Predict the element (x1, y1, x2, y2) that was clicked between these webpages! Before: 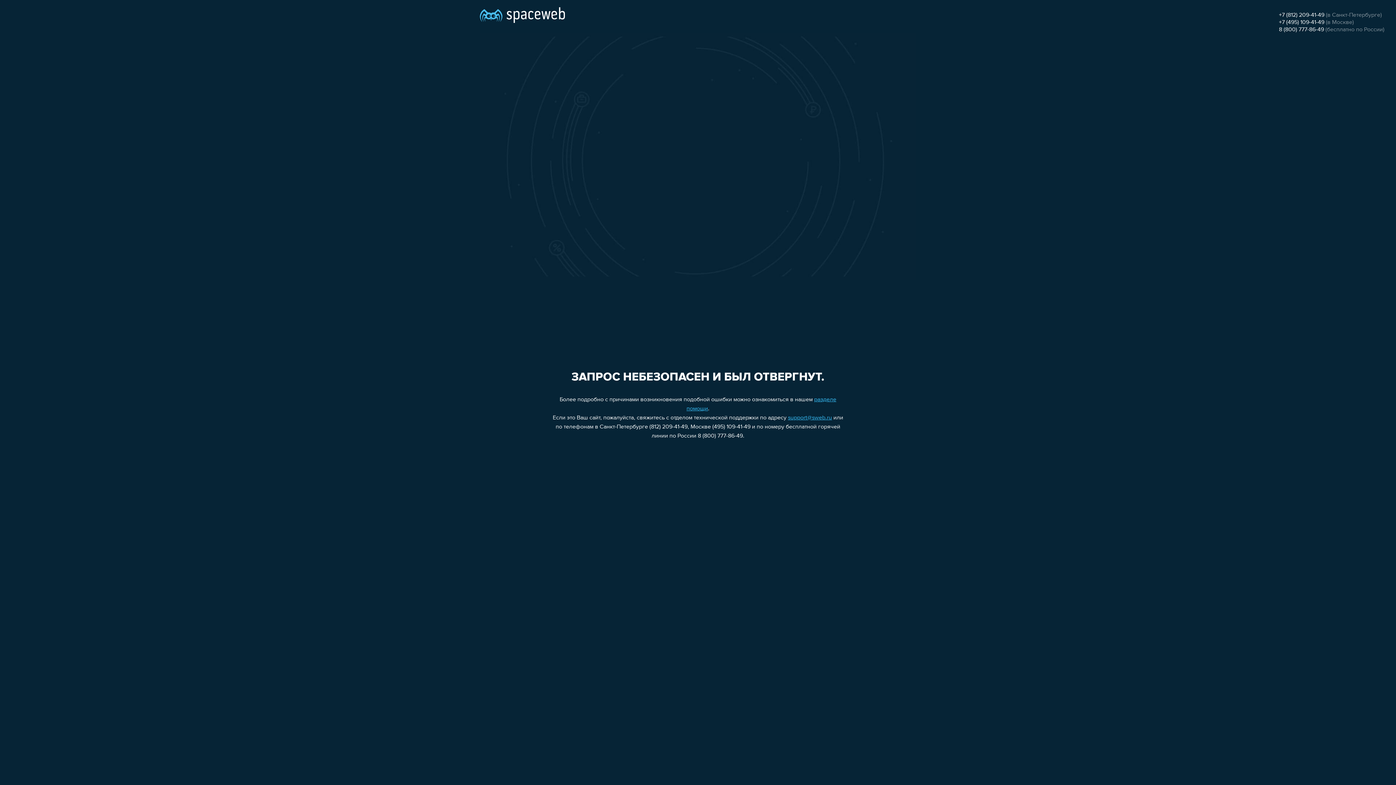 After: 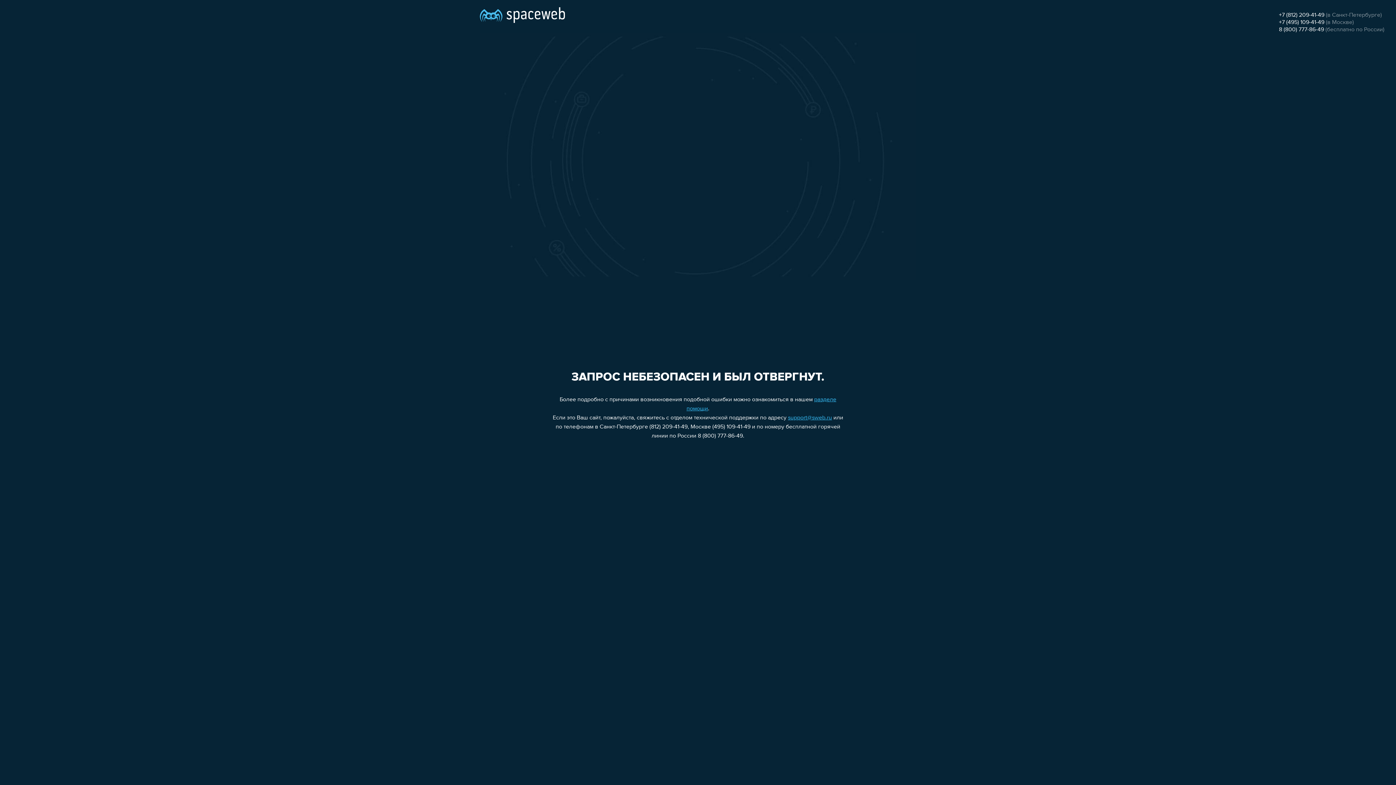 Action: bbox: (788, 415, 832, 421) label: support@sweb.ru